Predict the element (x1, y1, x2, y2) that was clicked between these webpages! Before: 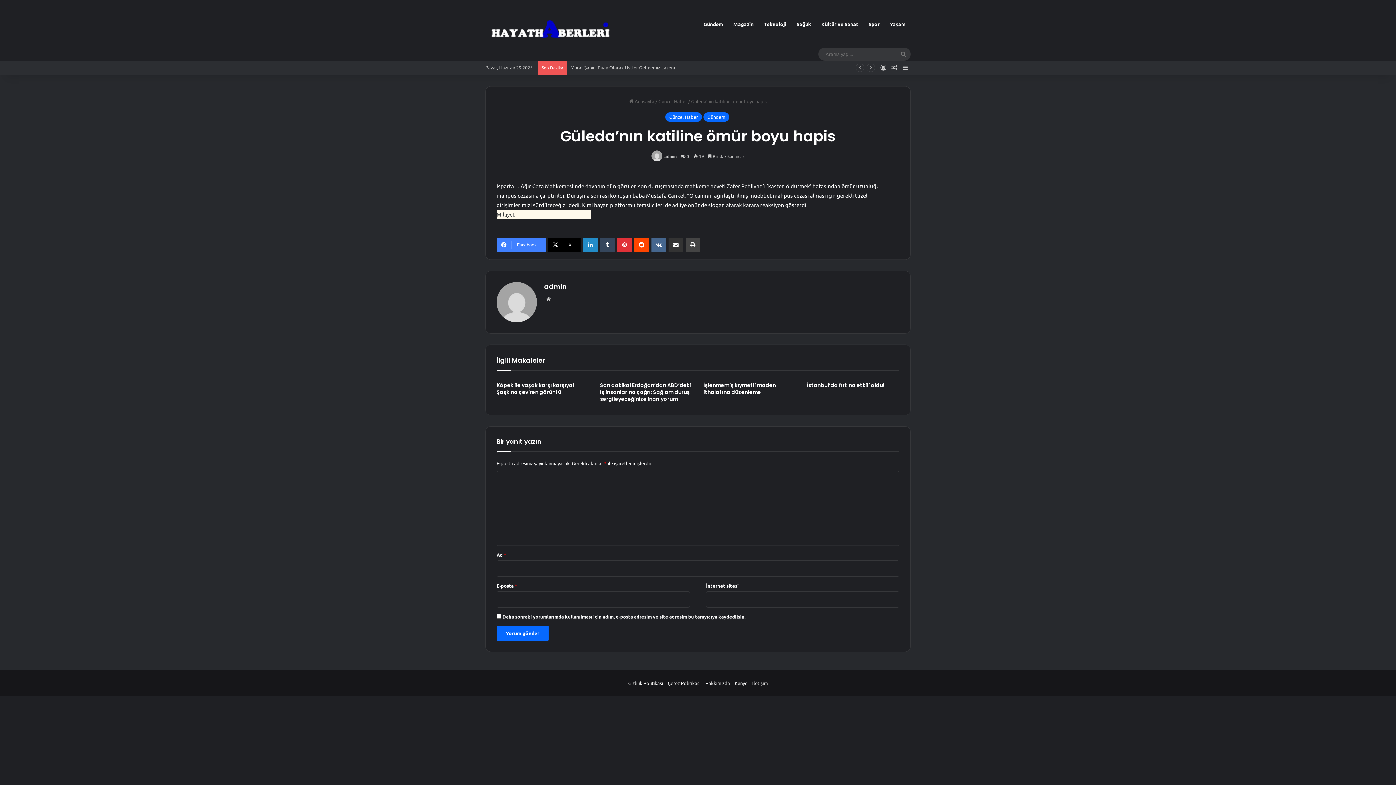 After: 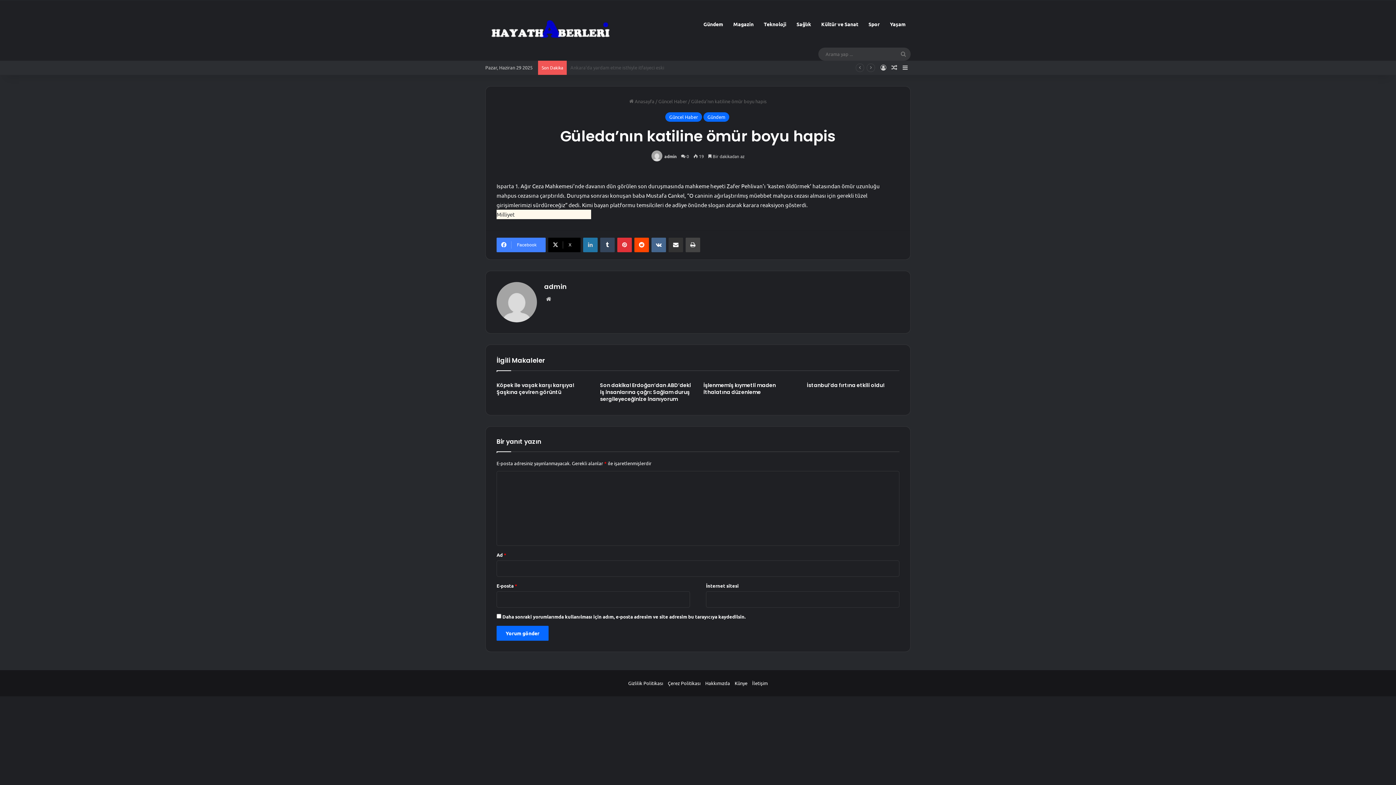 Action: bbox: (583, 237, 597, 252) label: LinkedIn